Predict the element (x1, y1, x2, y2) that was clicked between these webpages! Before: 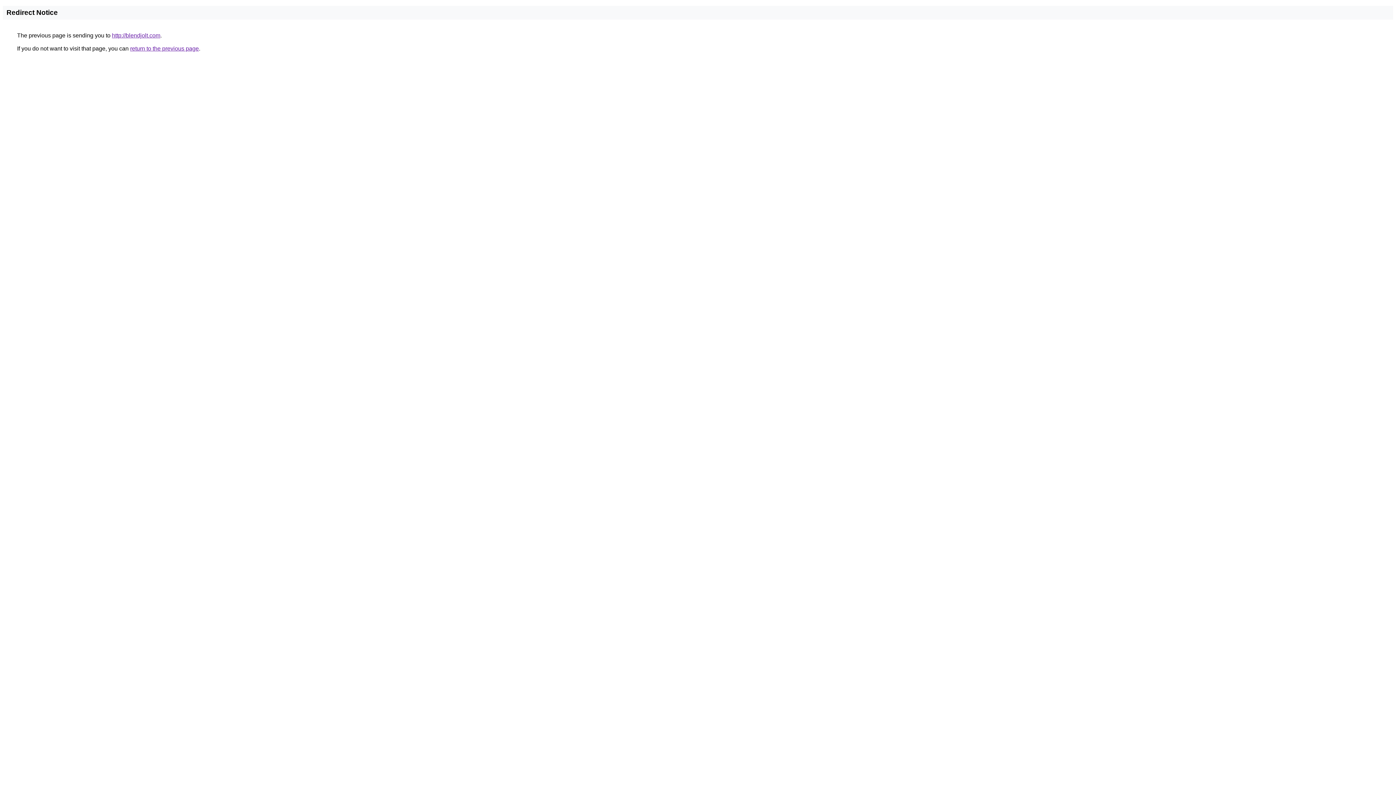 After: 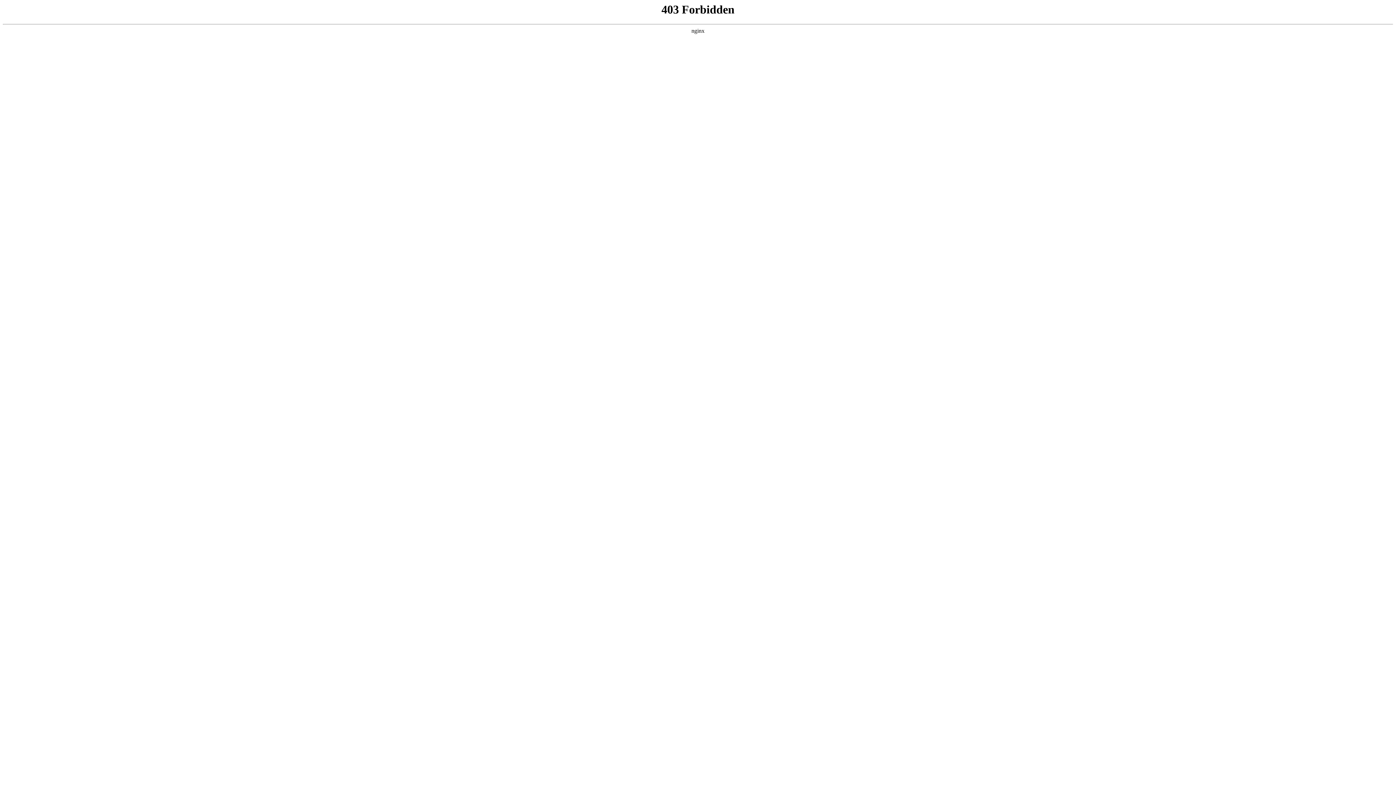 Action: bbox: (112, 32, 160, 38) label: http://blendjolt.com